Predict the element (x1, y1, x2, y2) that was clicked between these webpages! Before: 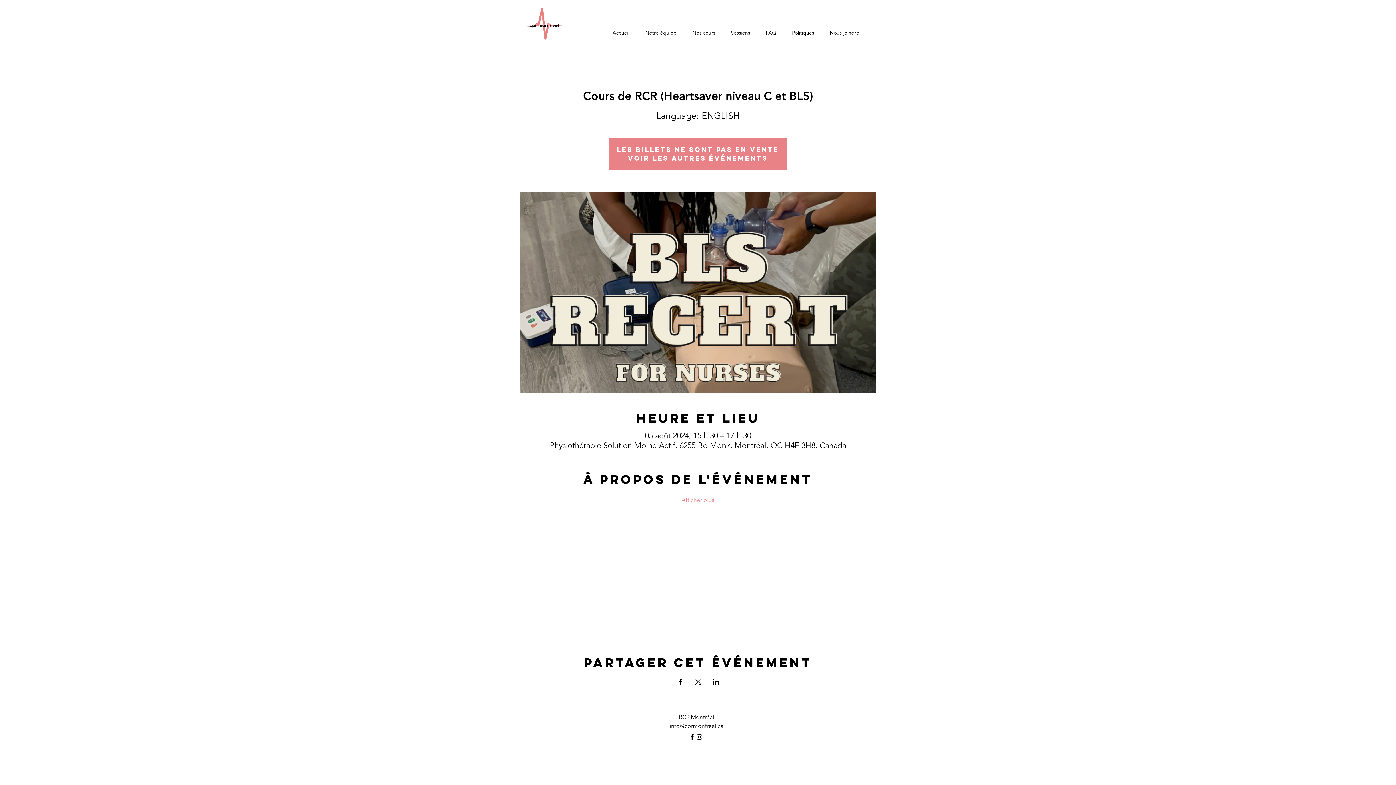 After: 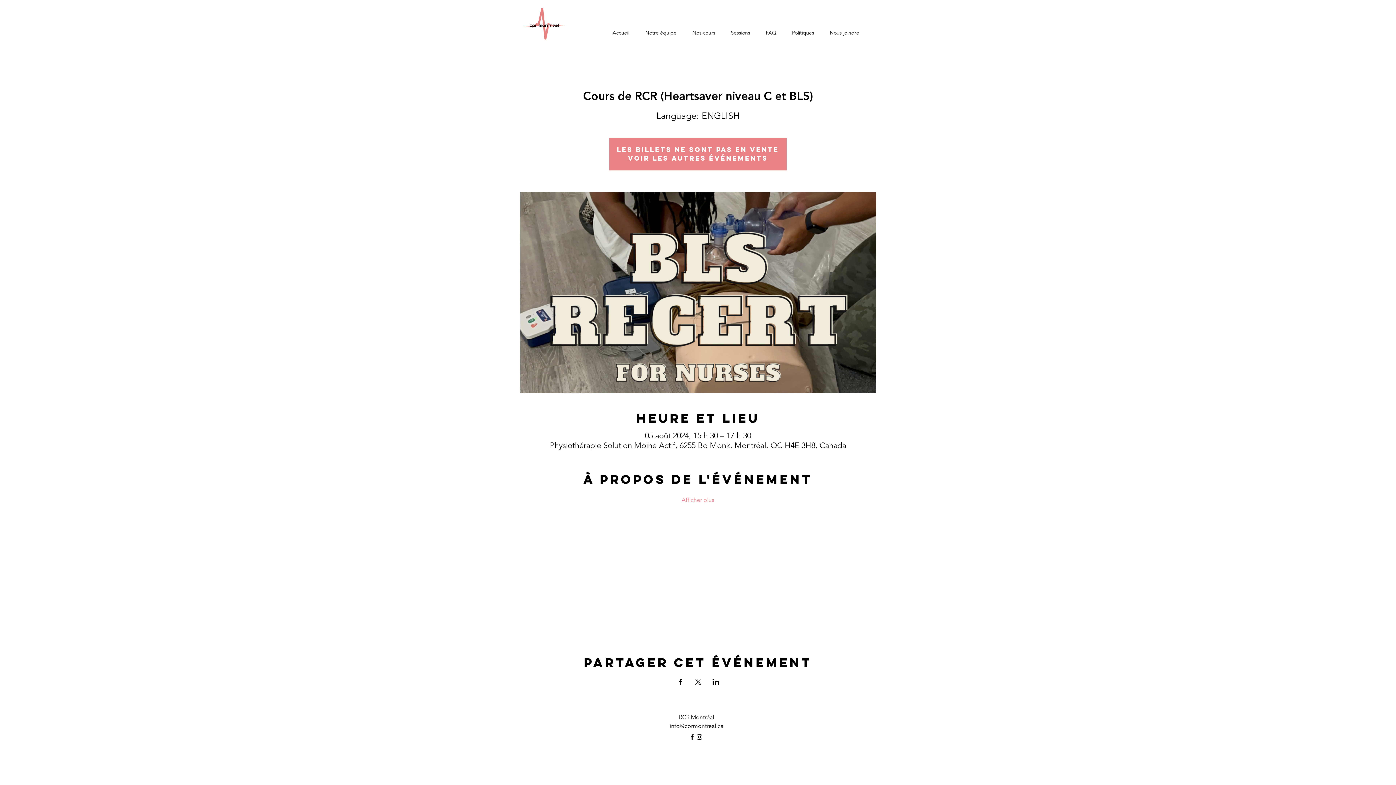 Action: label: Partager l'événement sur Facebook bbox: (676, 679, 683, 685)